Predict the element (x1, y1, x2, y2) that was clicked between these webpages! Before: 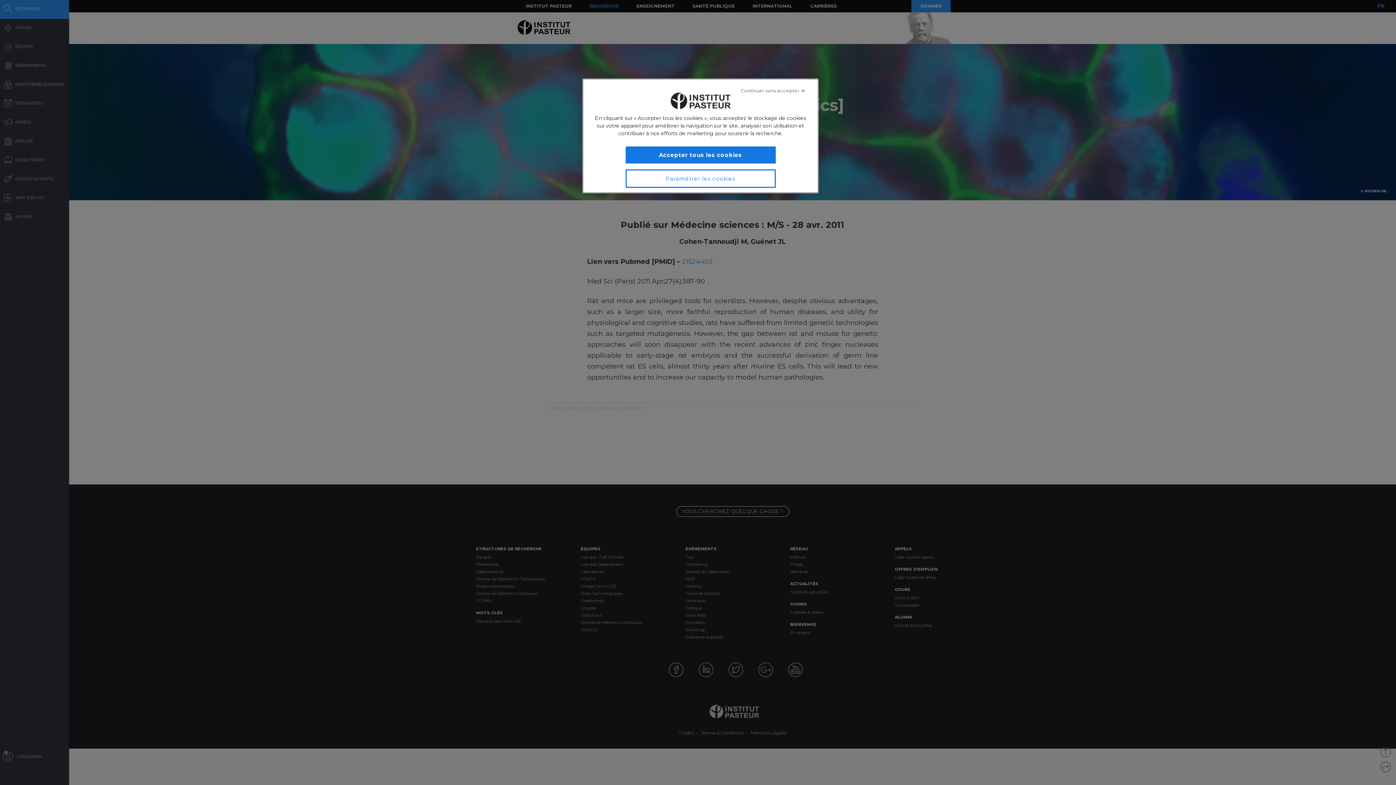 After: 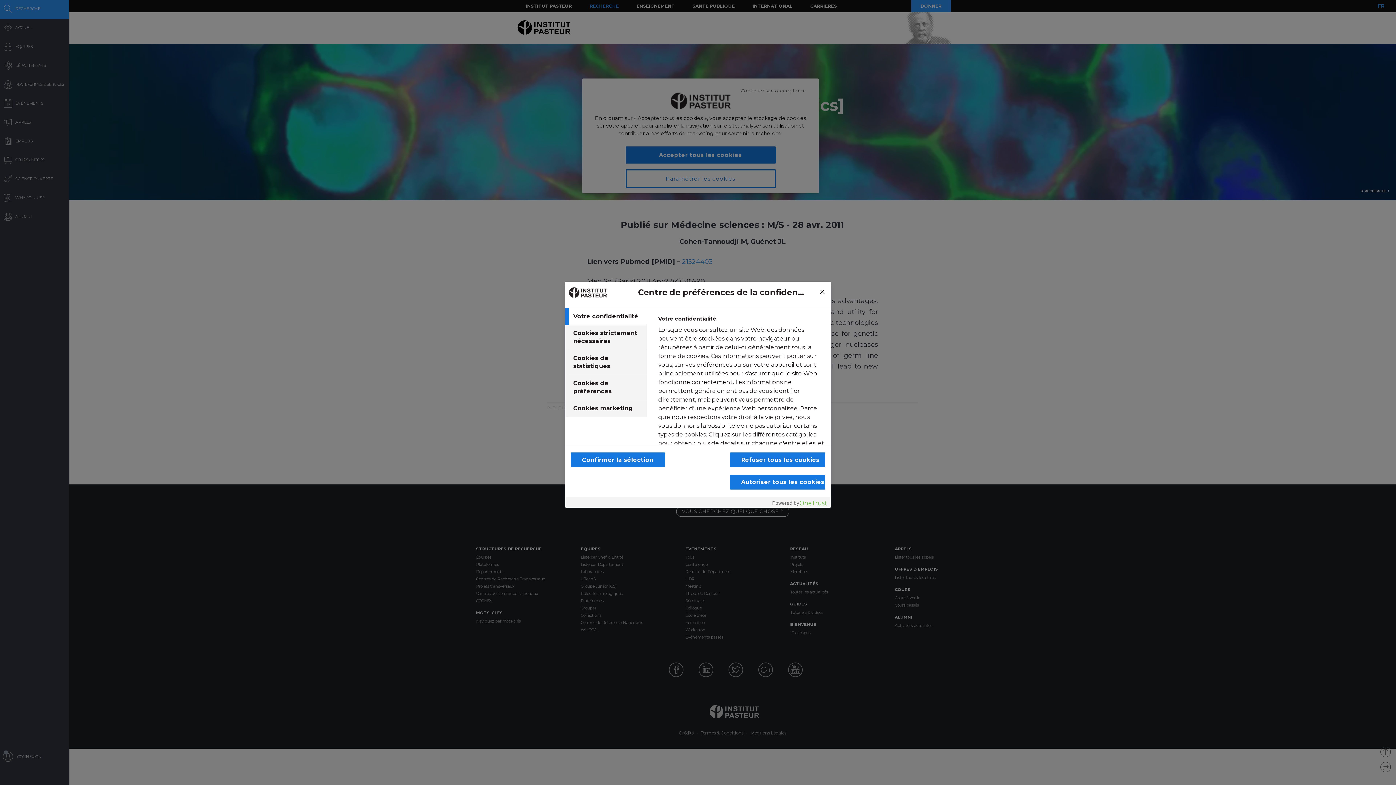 Action: bbox: (625, 169, 775, 188) label: Paramétrer les cookies